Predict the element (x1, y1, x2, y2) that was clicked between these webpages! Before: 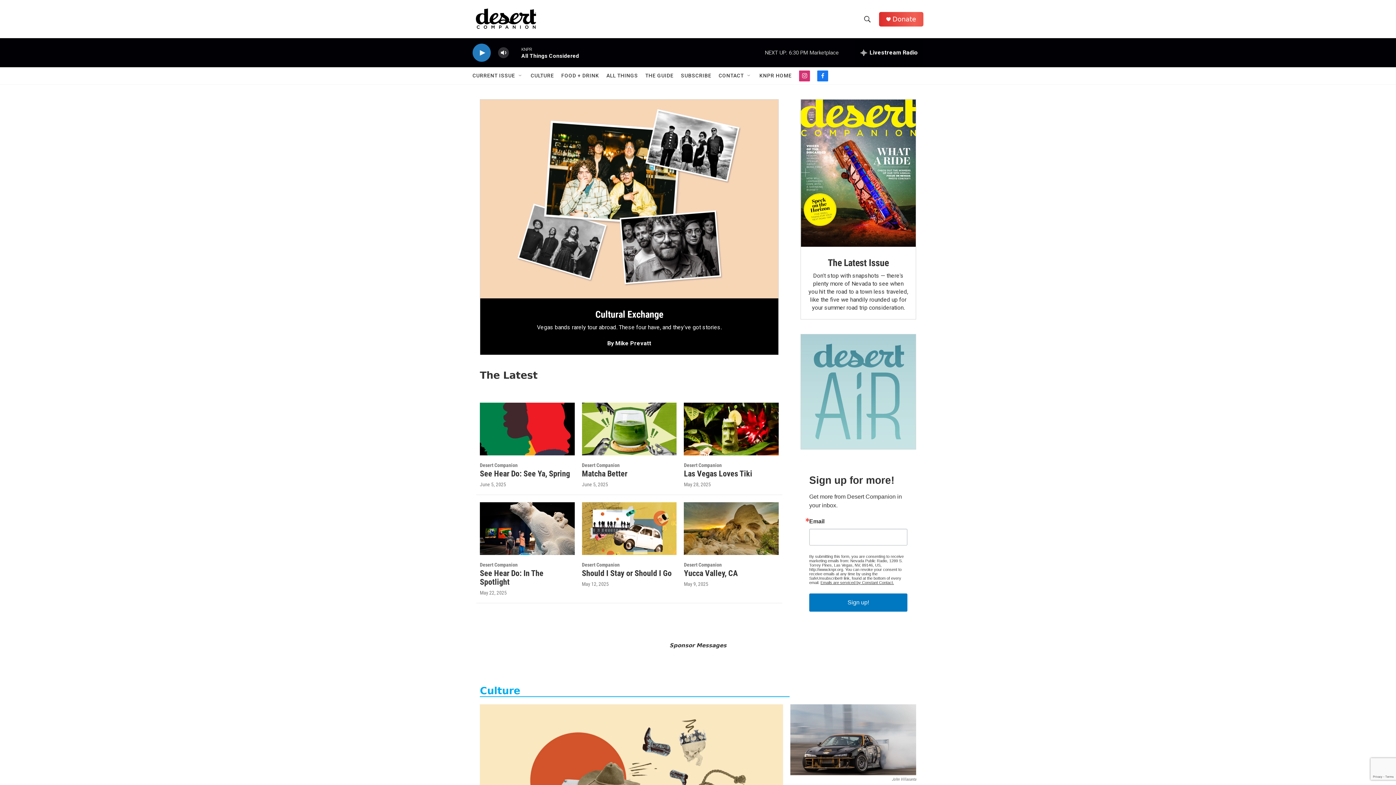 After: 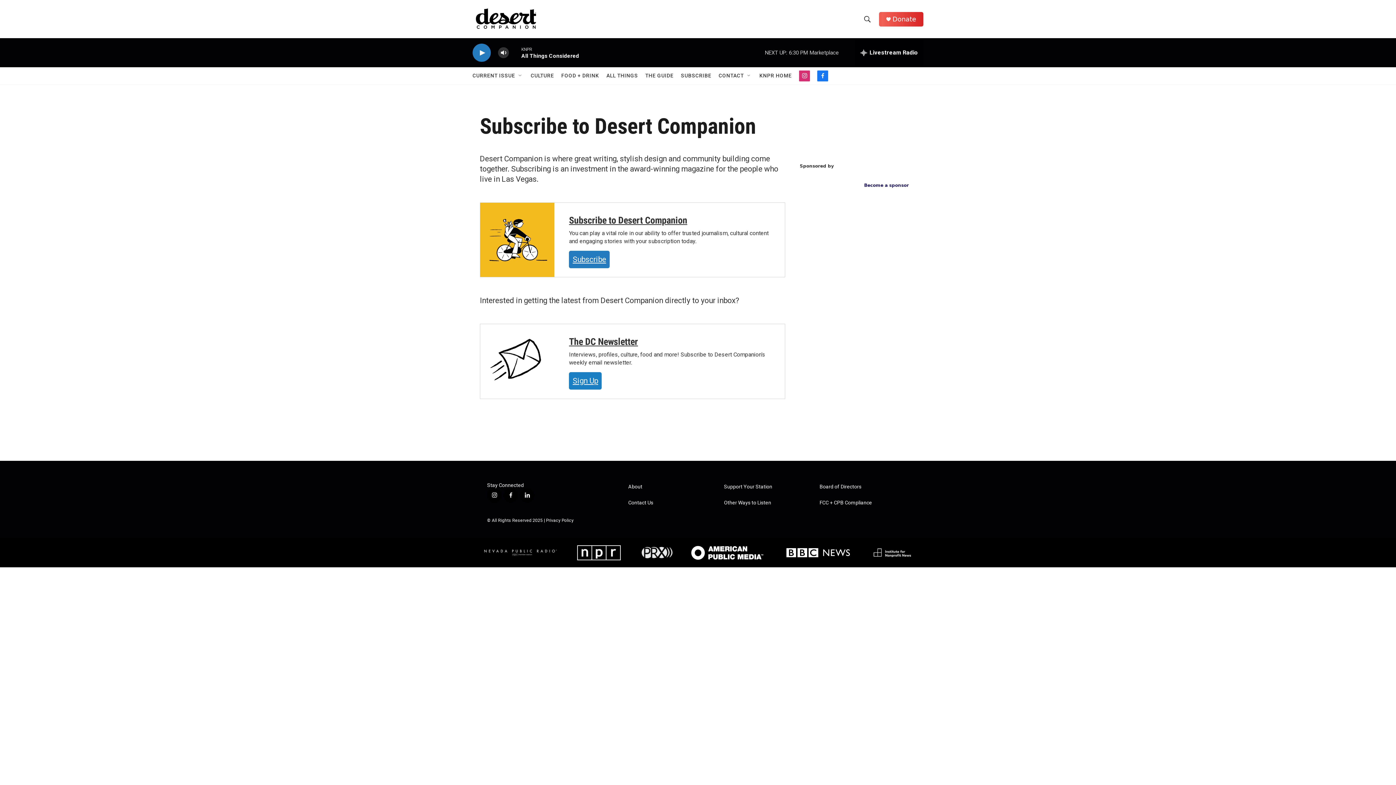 Action: bbox: (681, 67, 711, 84) label: SUBSCRIBE